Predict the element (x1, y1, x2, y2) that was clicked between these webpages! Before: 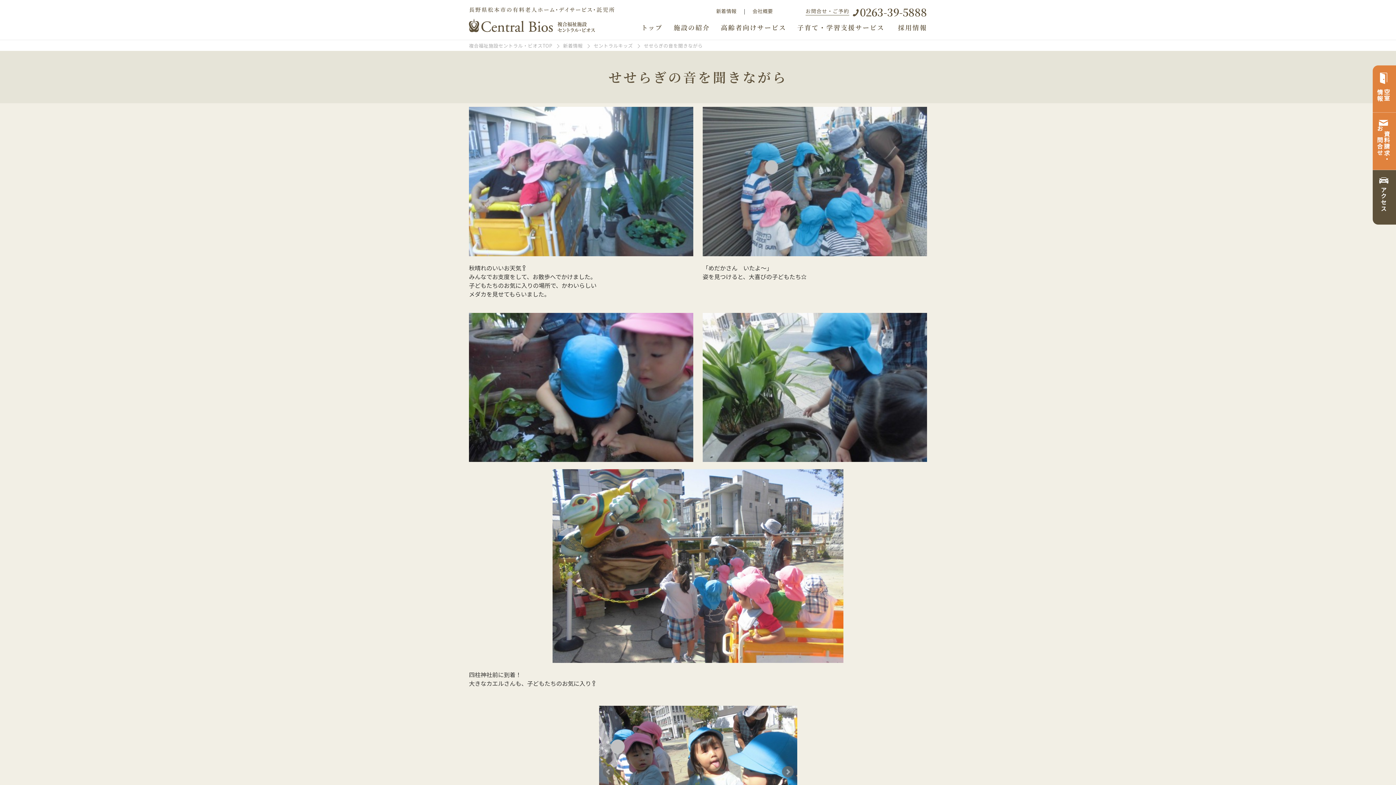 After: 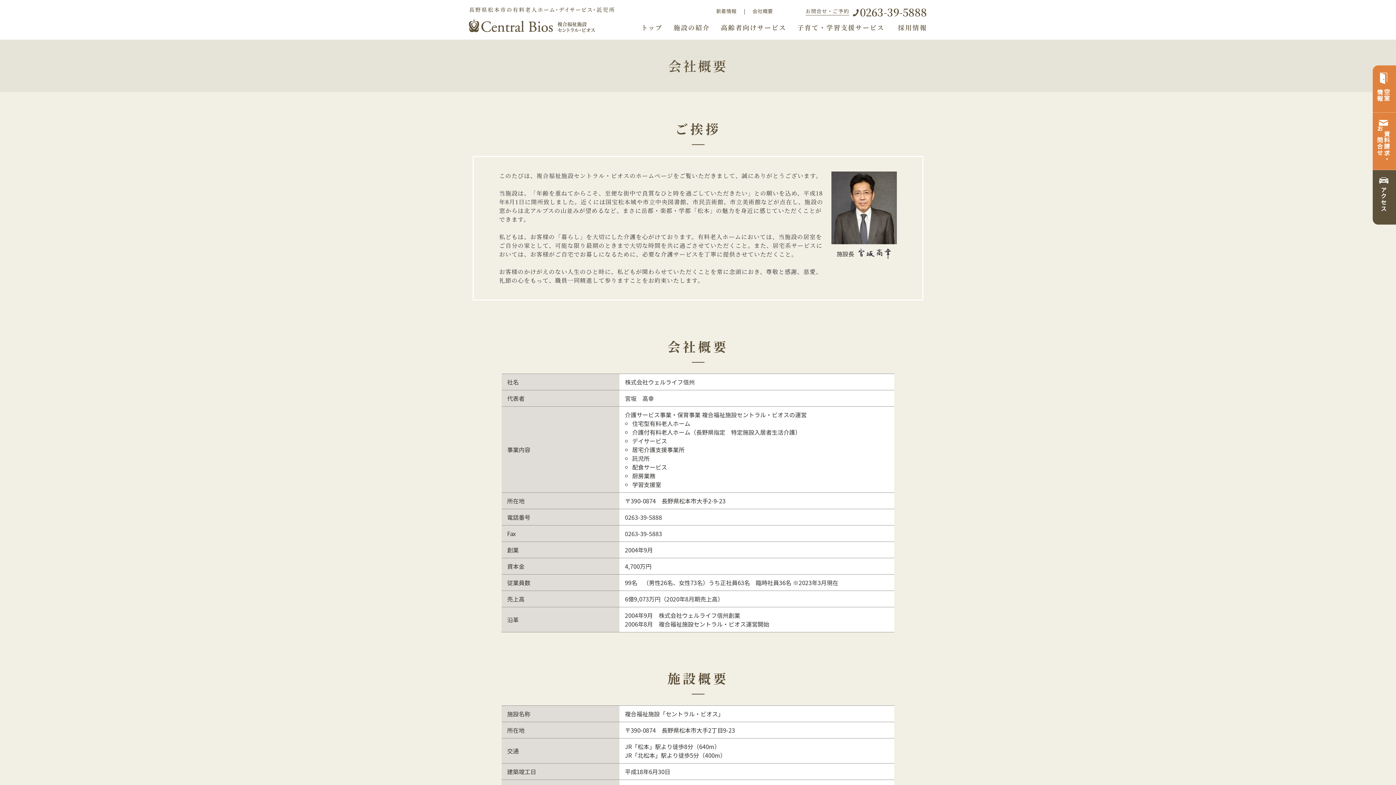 Action: bbox: (752, 7, 773, 14) label: 会社概要